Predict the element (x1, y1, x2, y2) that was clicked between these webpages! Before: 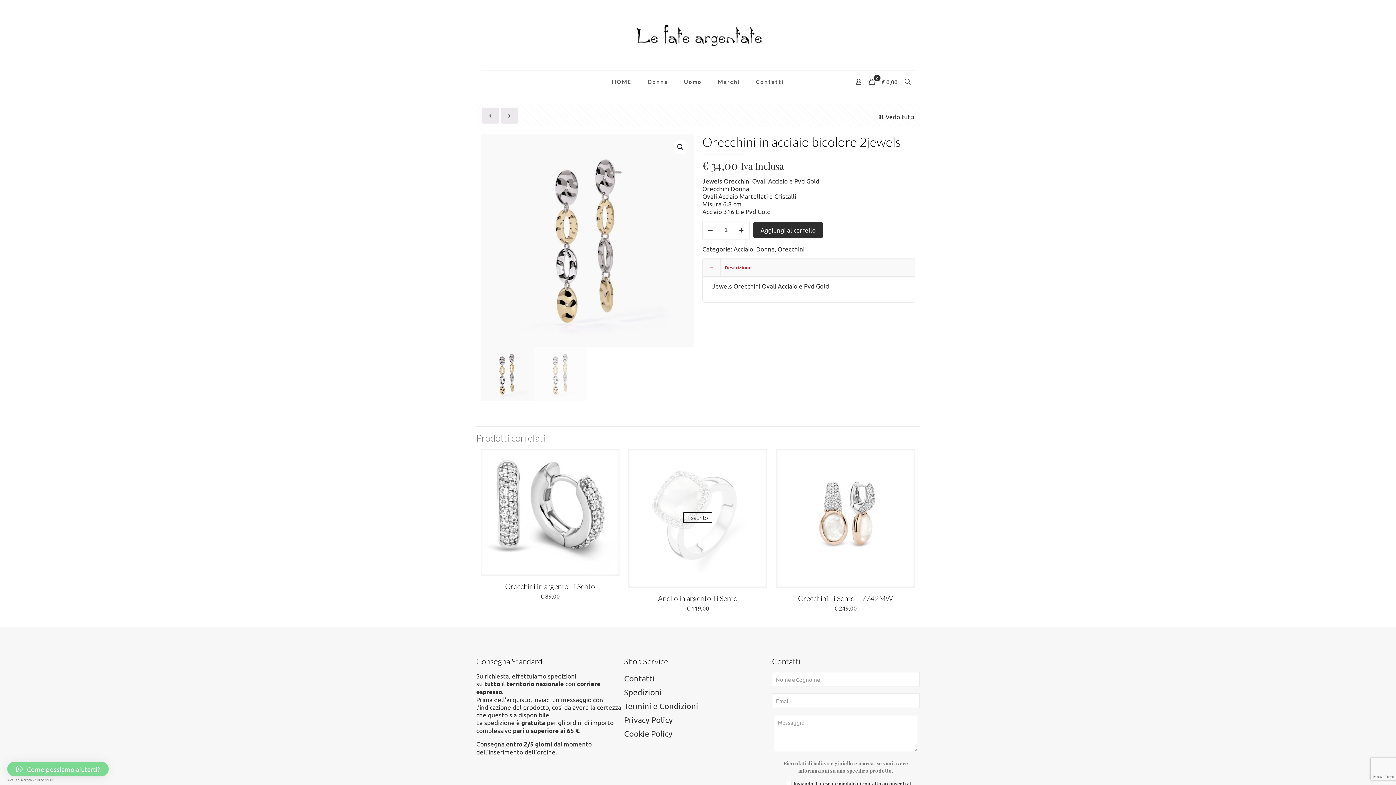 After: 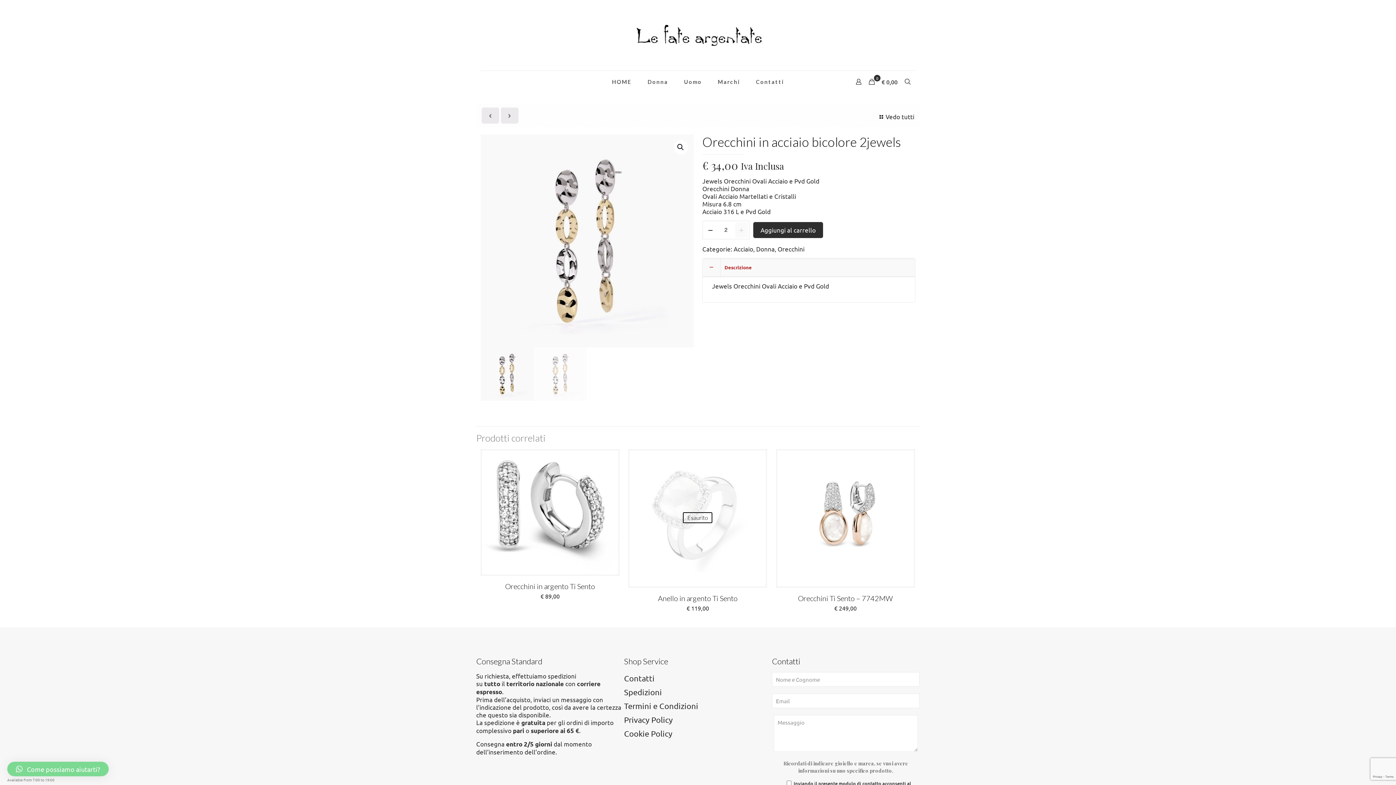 Action: bbox: (735, 222, 748, 237)